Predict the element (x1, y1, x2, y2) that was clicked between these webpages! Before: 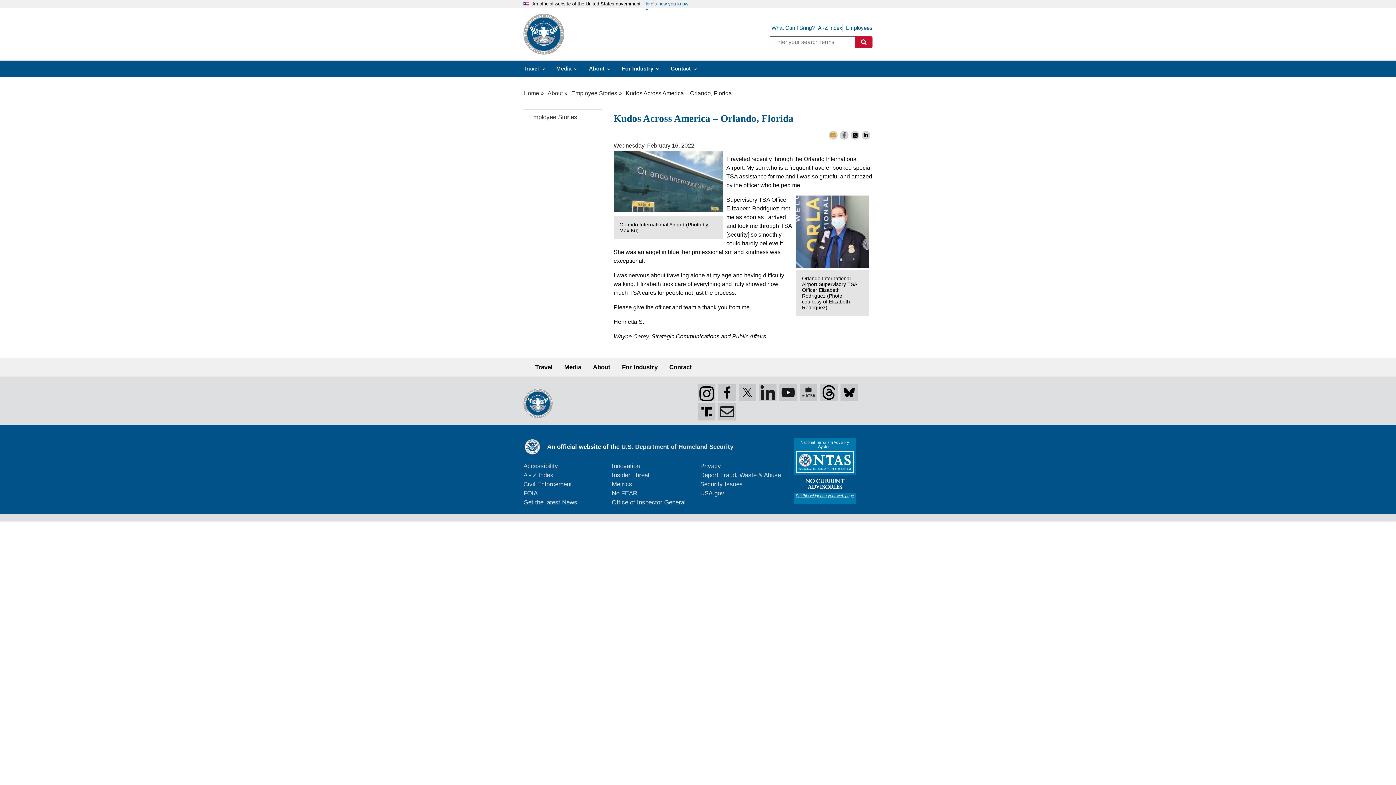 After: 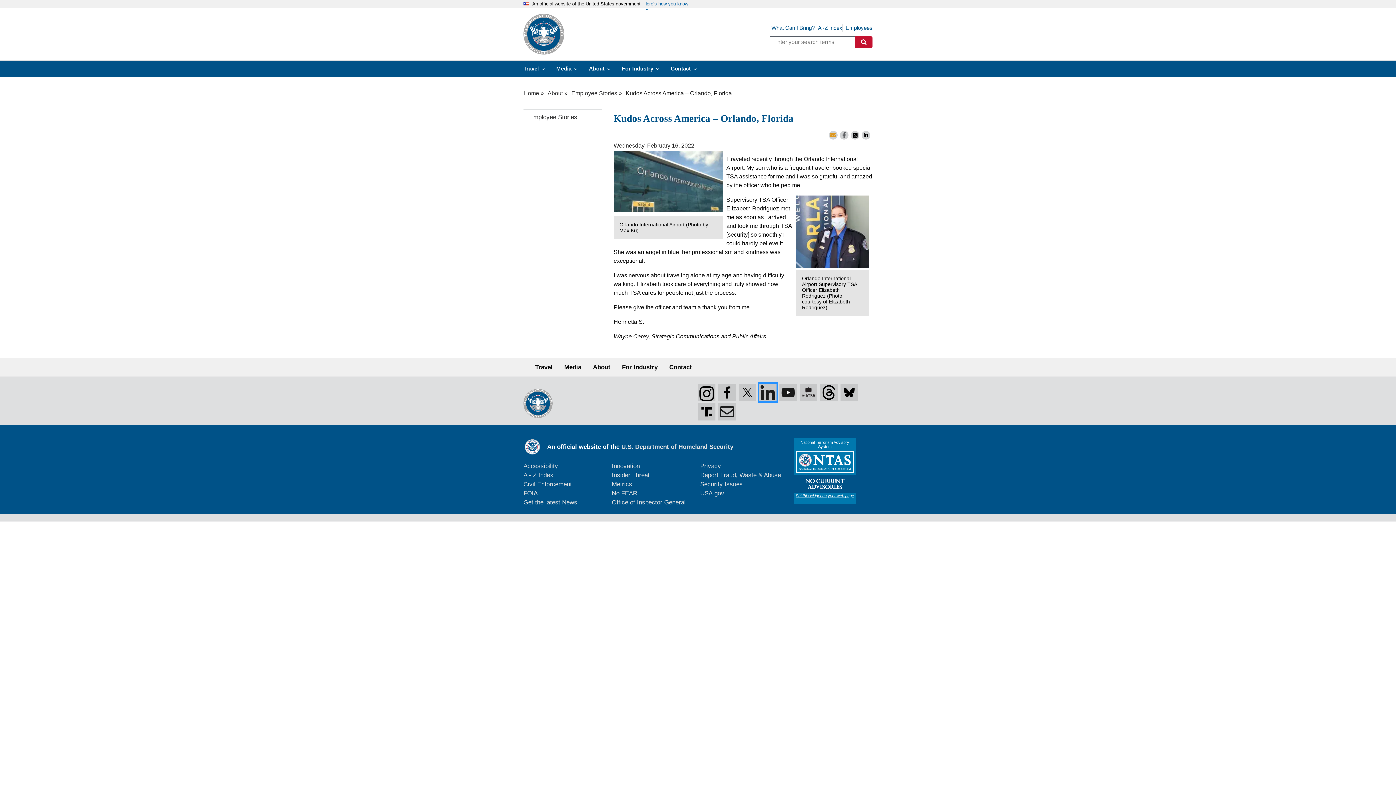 Action: bbox: (759, 384, 776, 401)